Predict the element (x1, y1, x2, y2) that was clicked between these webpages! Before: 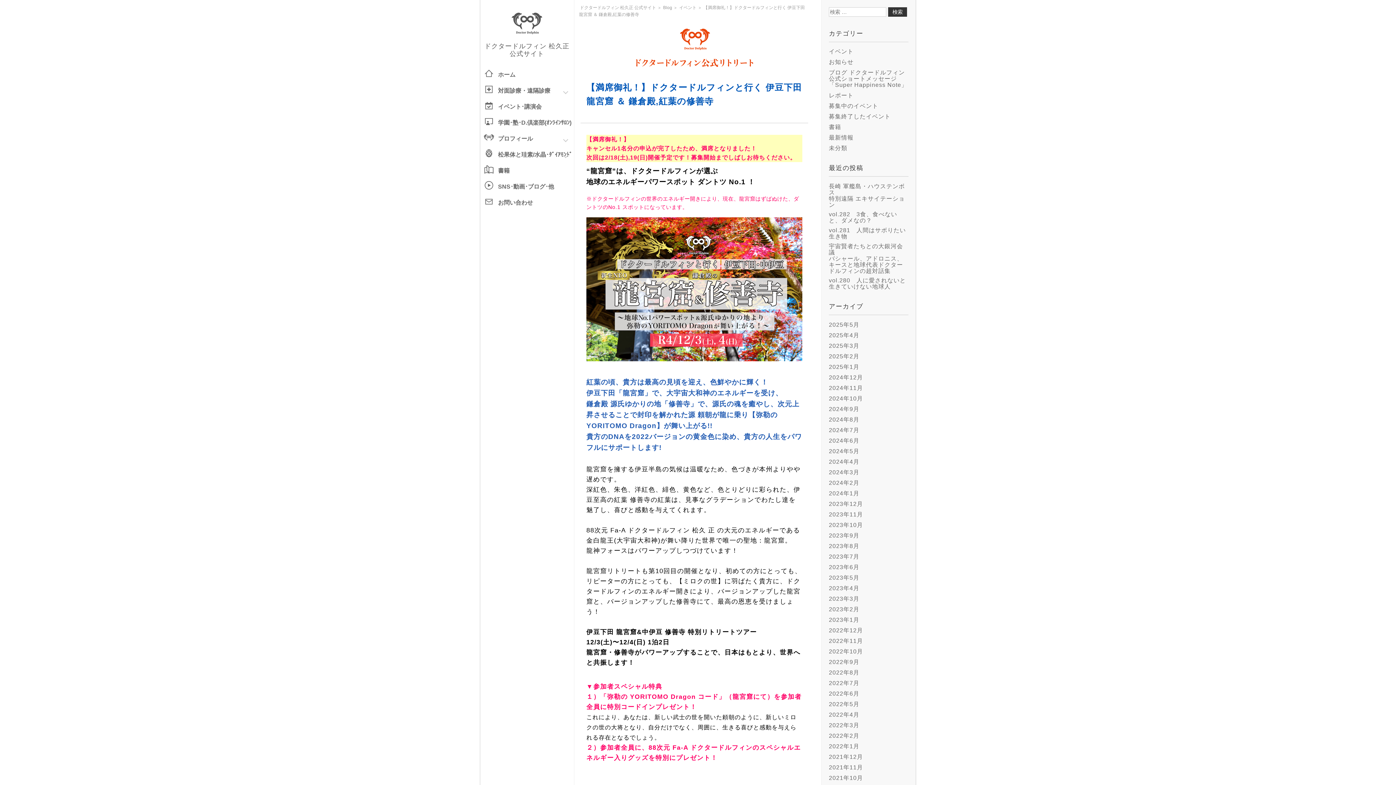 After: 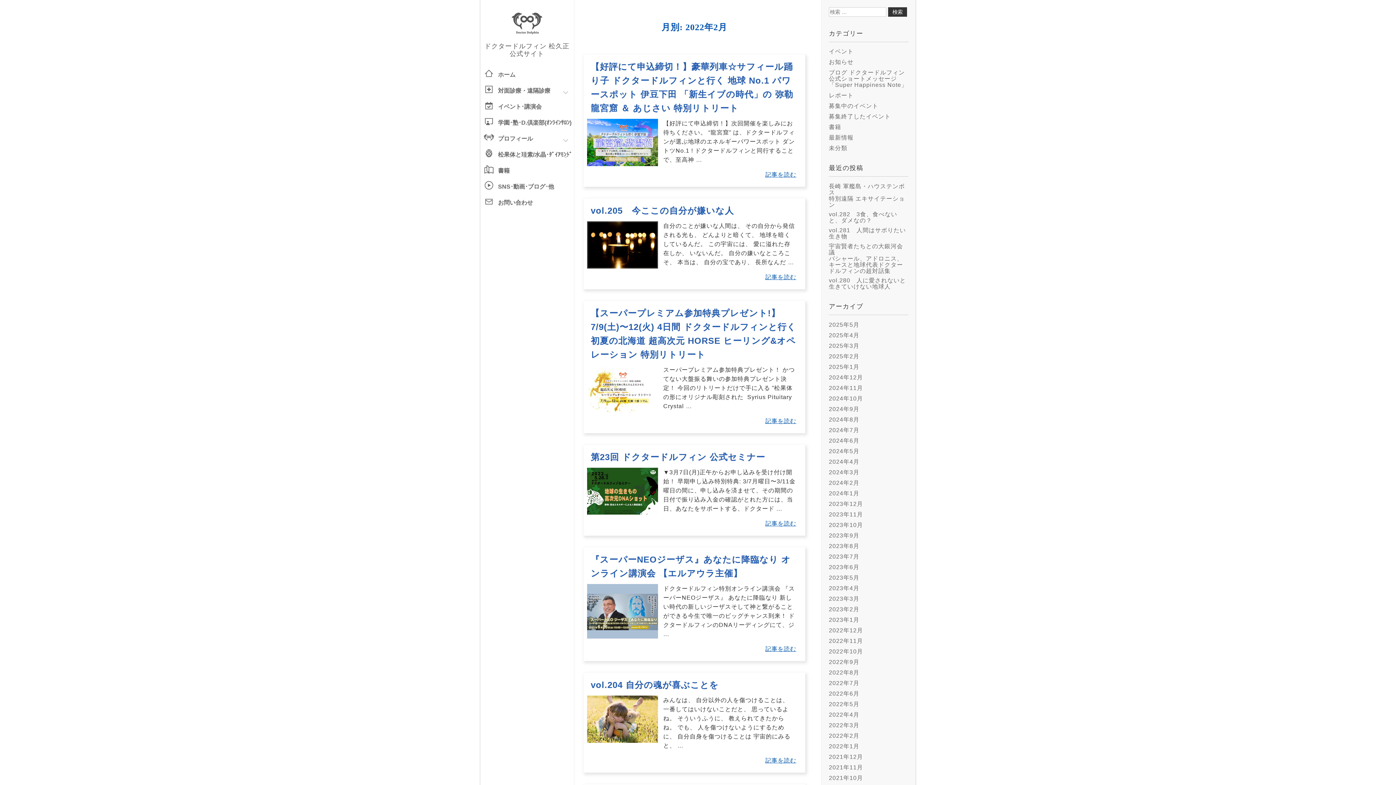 Action: label: 2022年2月 bbox: (829, 732, 859, 739)